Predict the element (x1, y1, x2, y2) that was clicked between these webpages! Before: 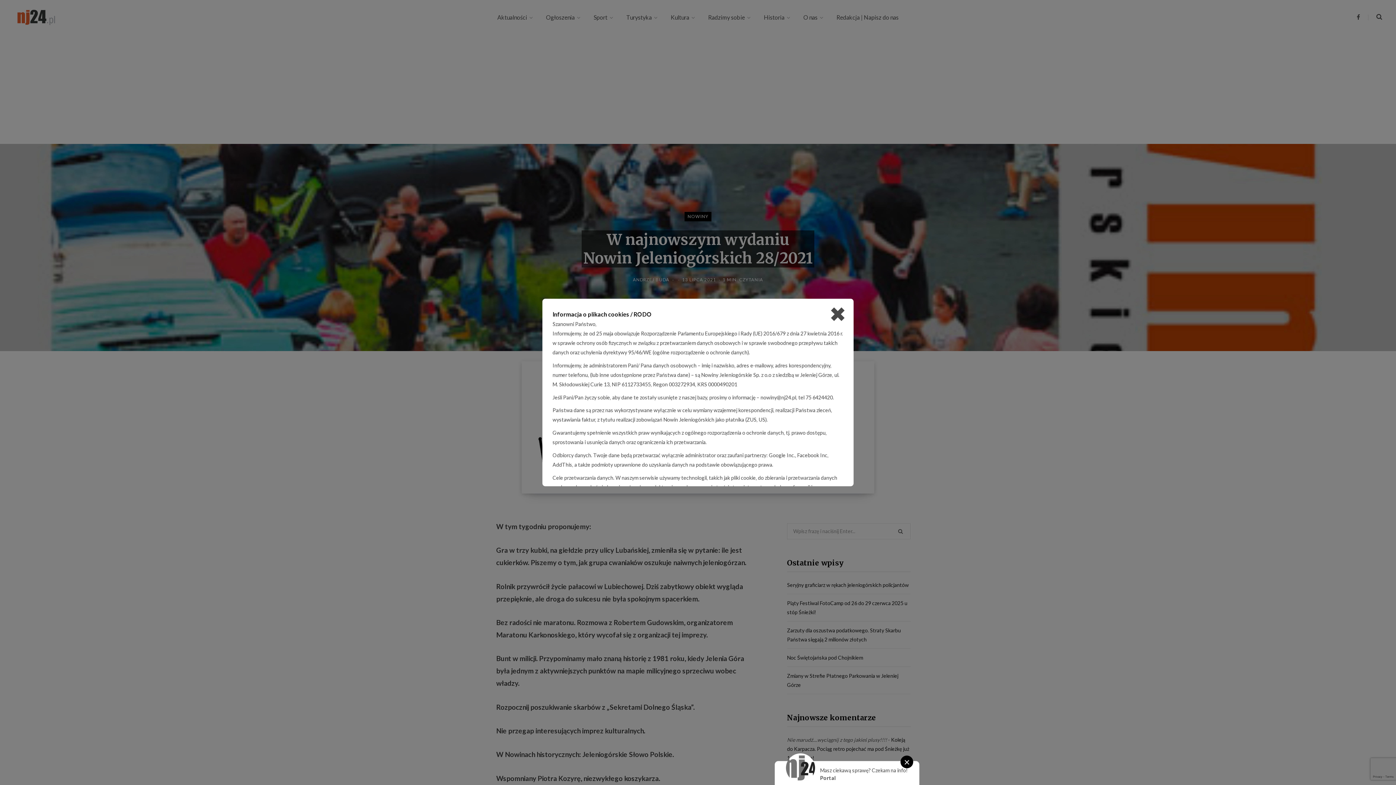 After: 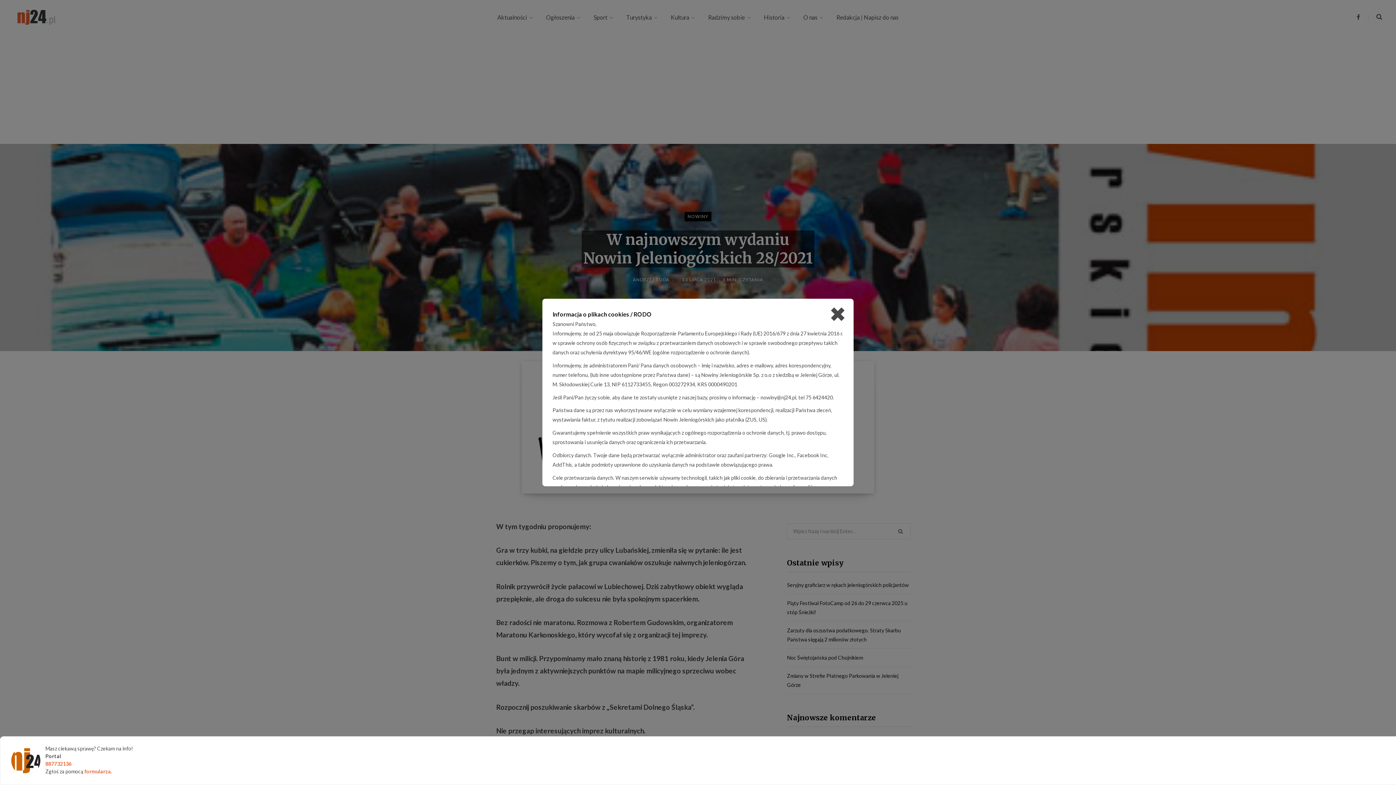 Action: bbox: (900, 756, 913, 768) label: ×